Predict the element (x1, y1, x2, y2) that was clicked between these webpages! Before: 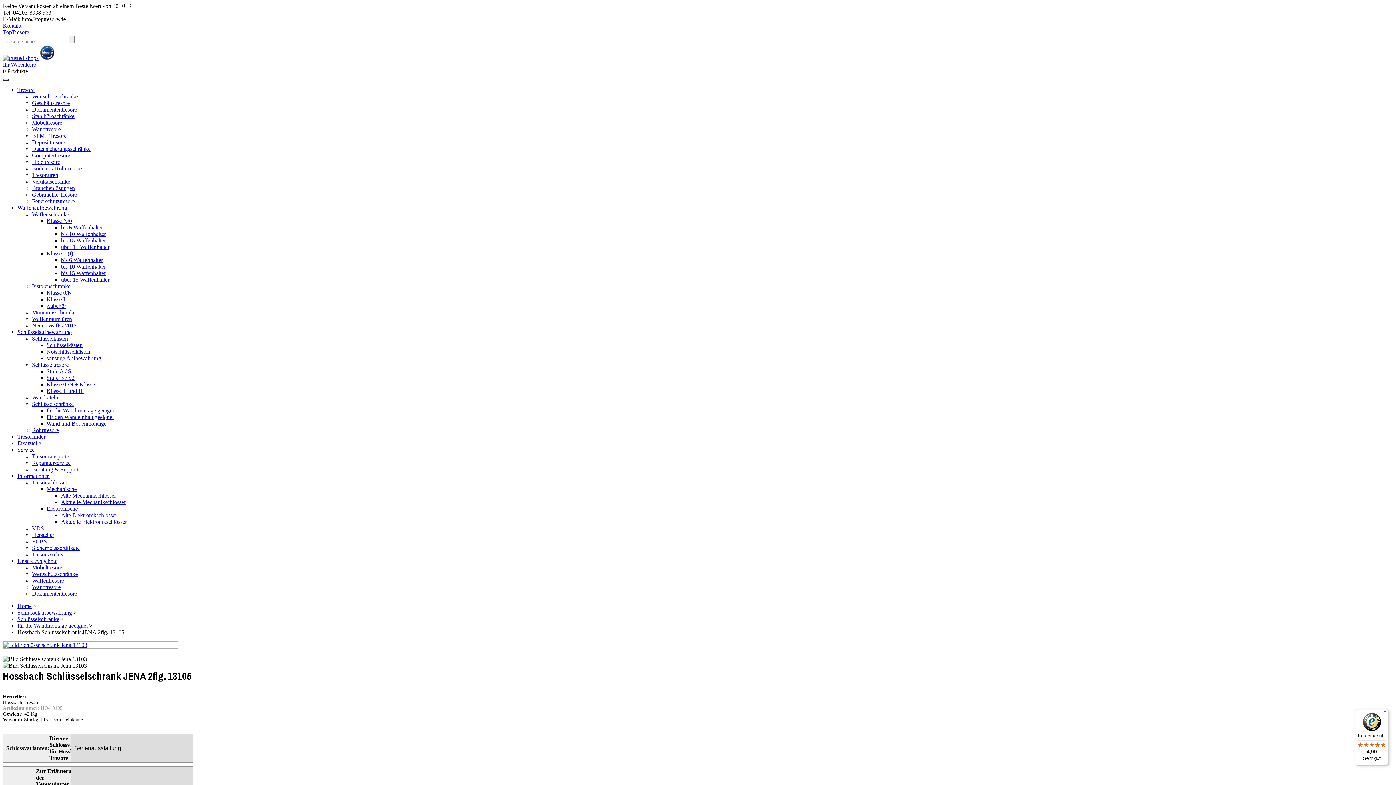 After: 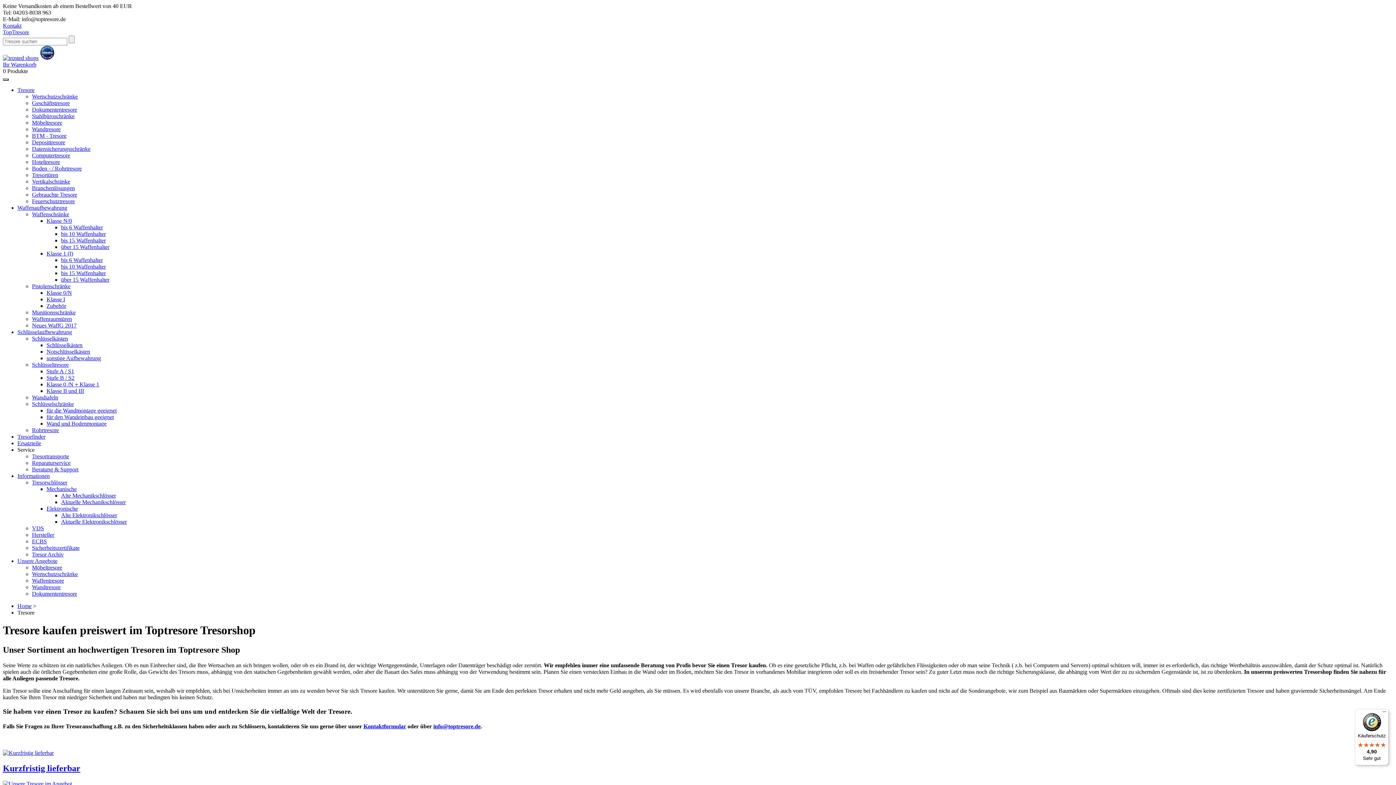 Action: label: Tresore bbox: (17, 86, 34, 93)